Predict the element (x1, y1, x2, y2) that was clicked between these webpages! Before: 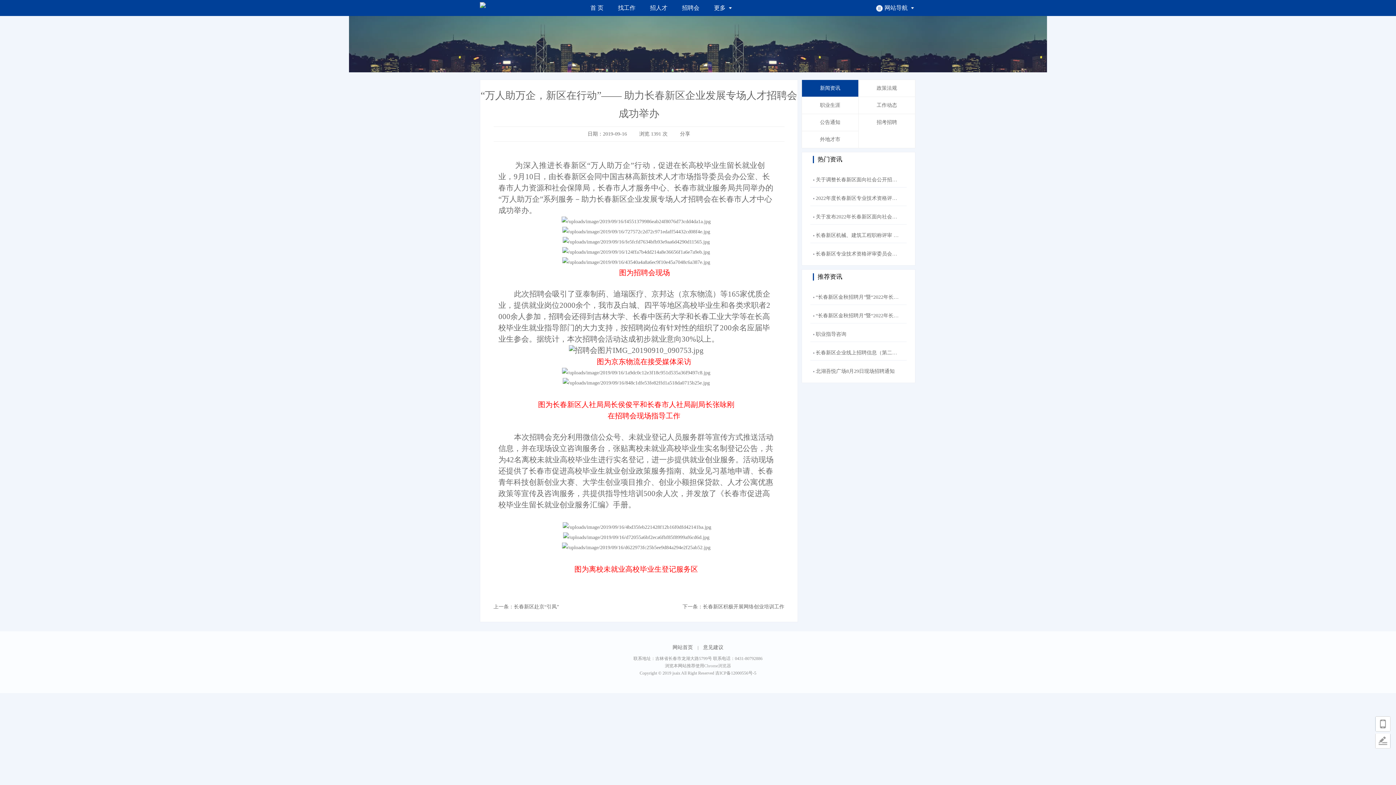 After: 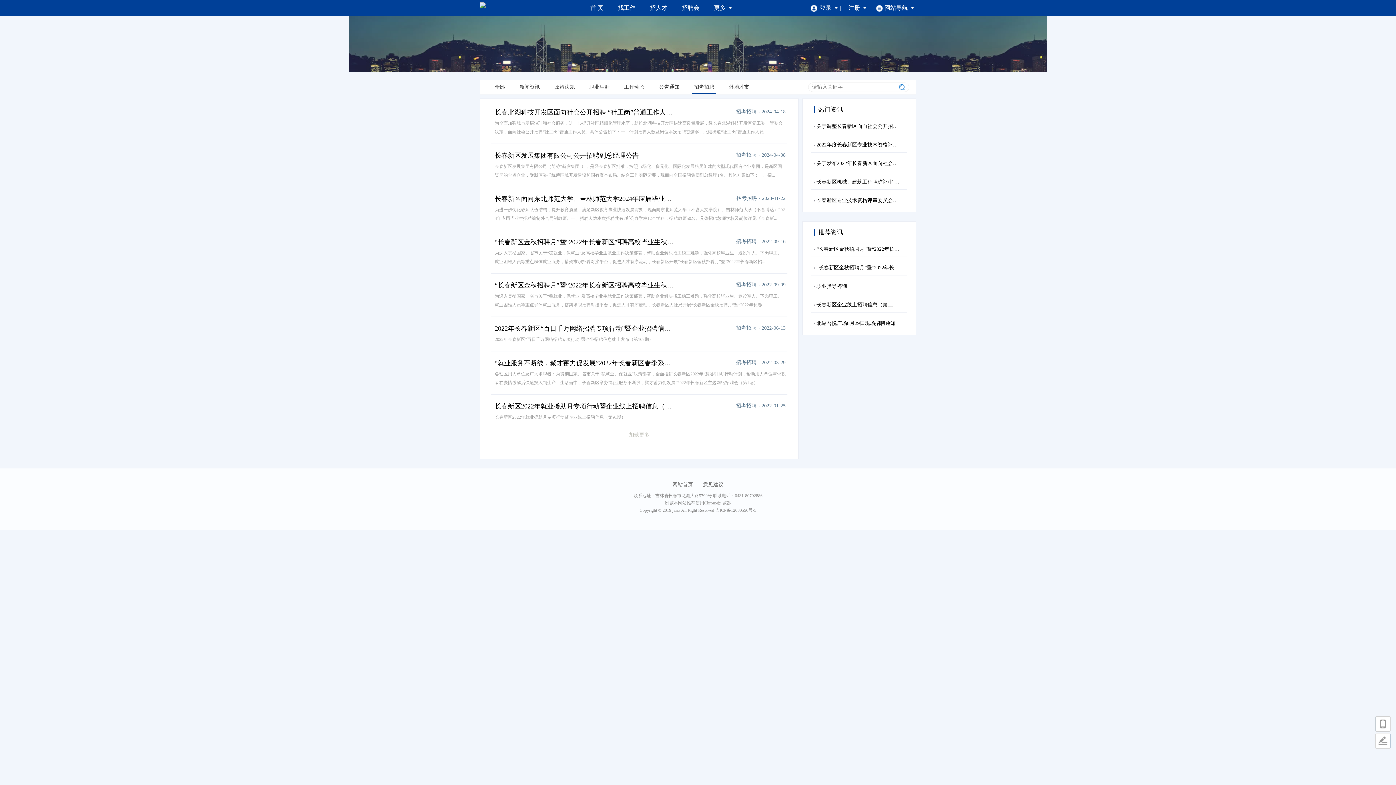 Action: bbox: (876, 119, 897, 125) label: 招考招聘